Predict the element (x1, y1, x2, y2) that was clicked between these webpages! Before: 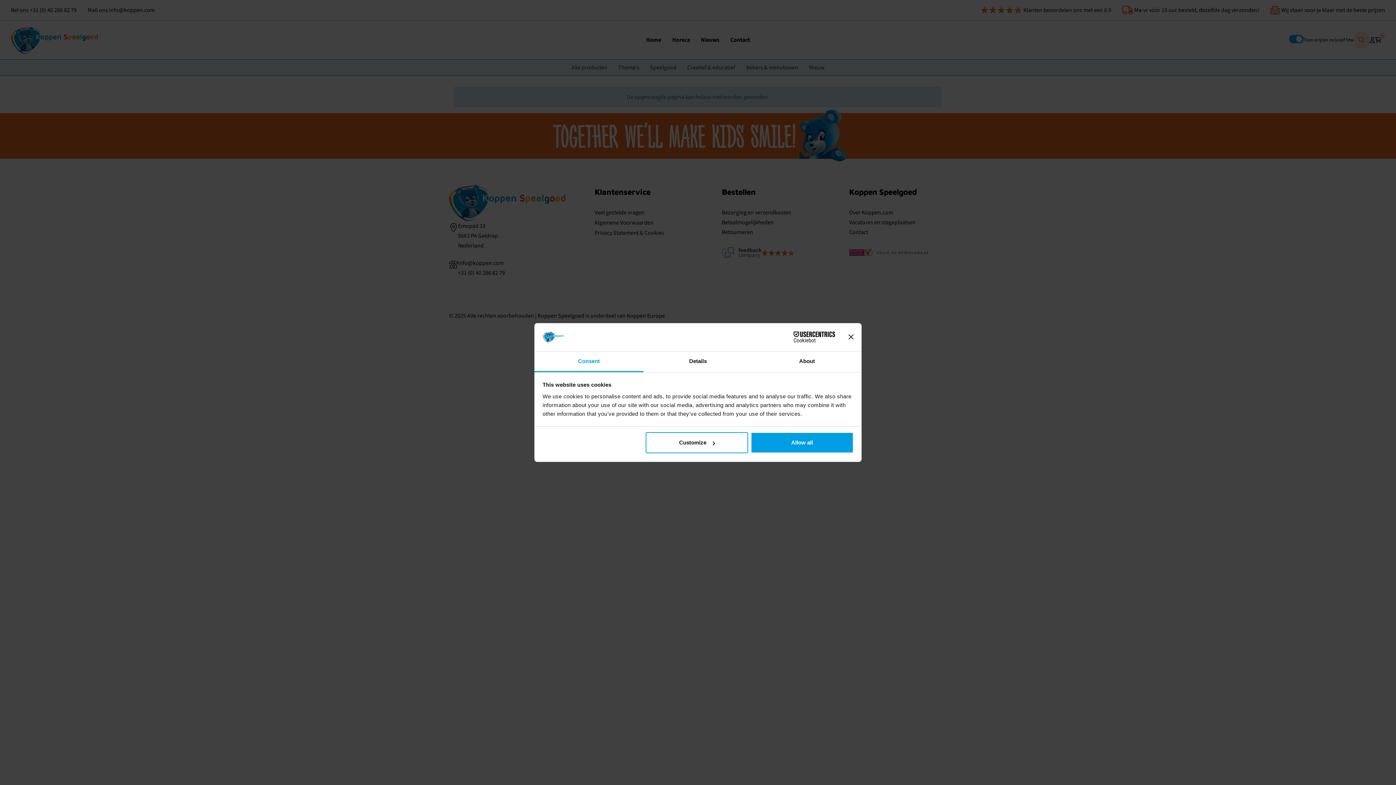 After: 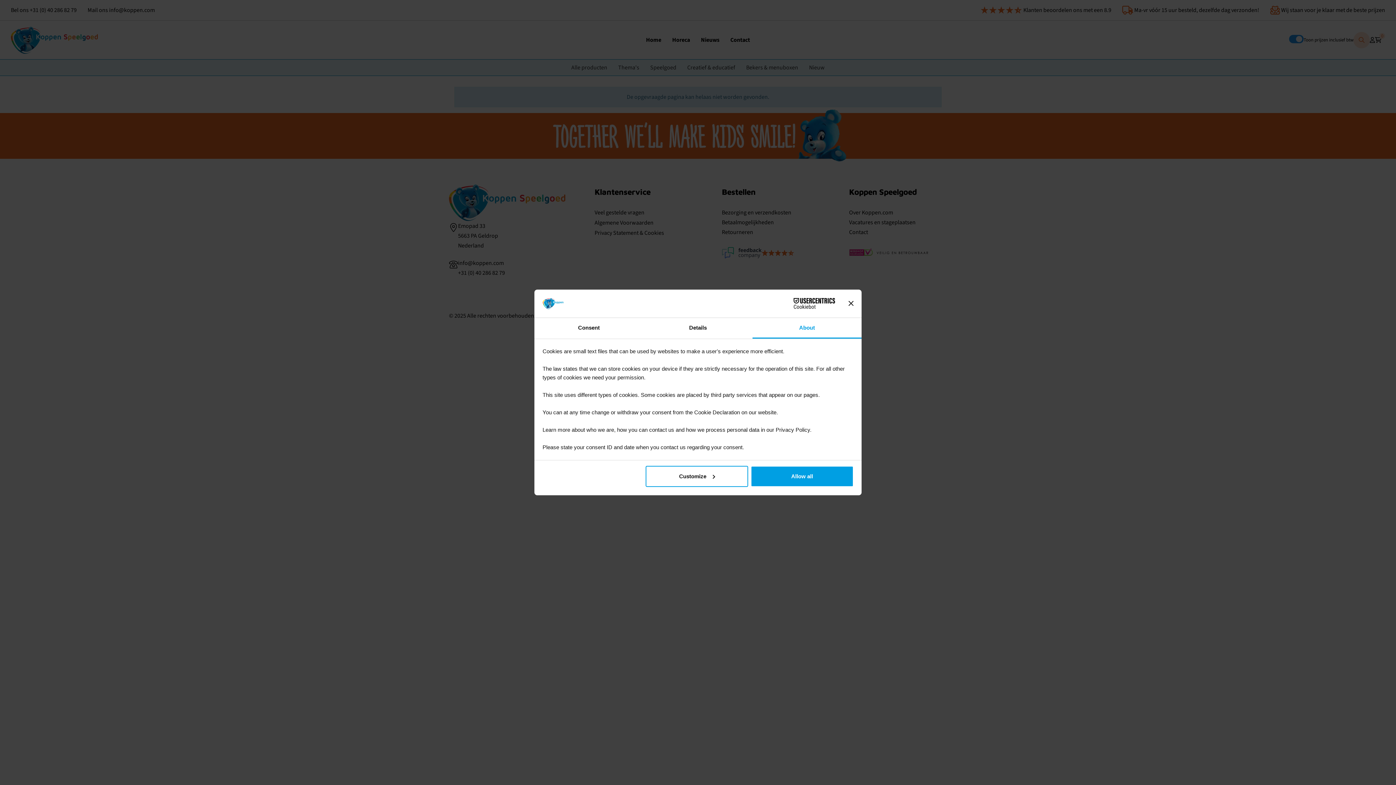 Action: bbox: (752, 351, 861, 372) label: About